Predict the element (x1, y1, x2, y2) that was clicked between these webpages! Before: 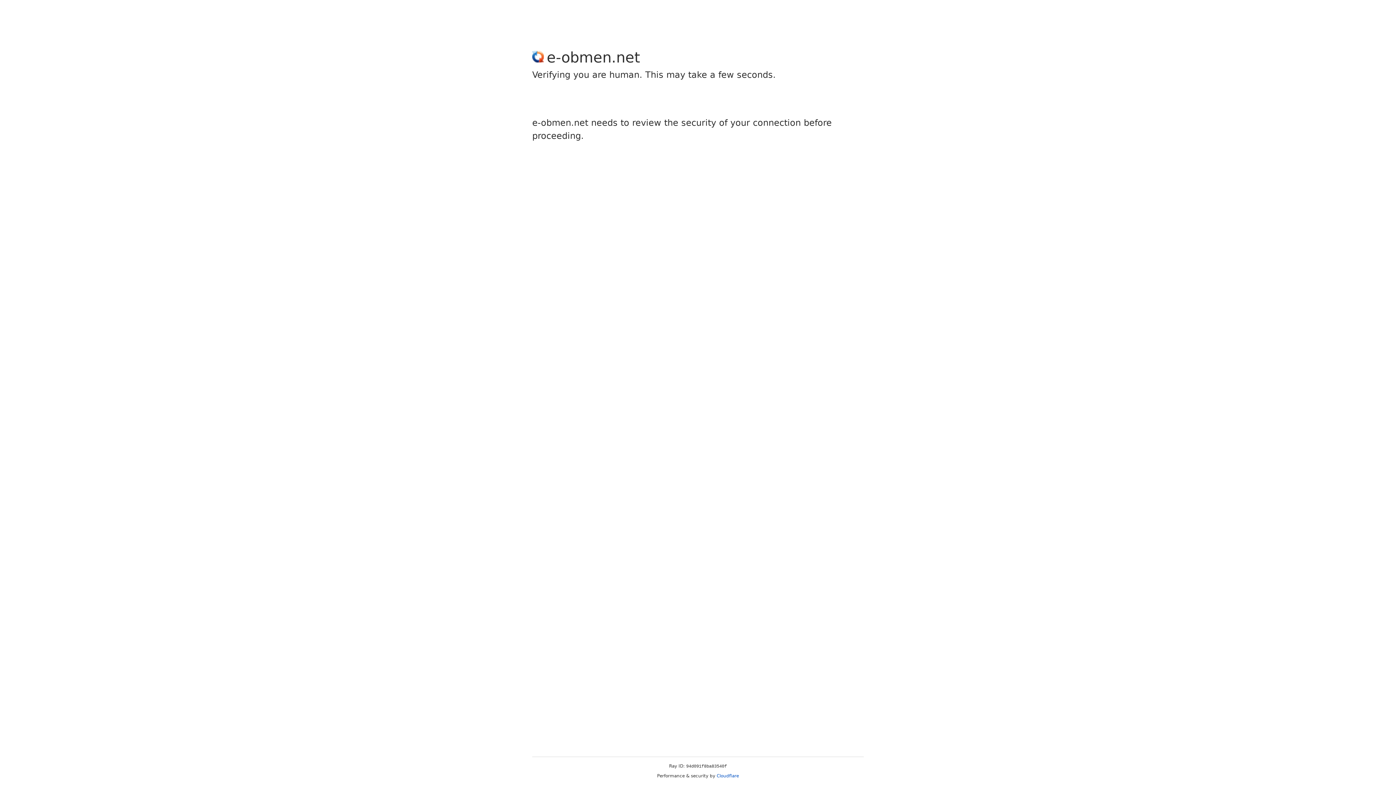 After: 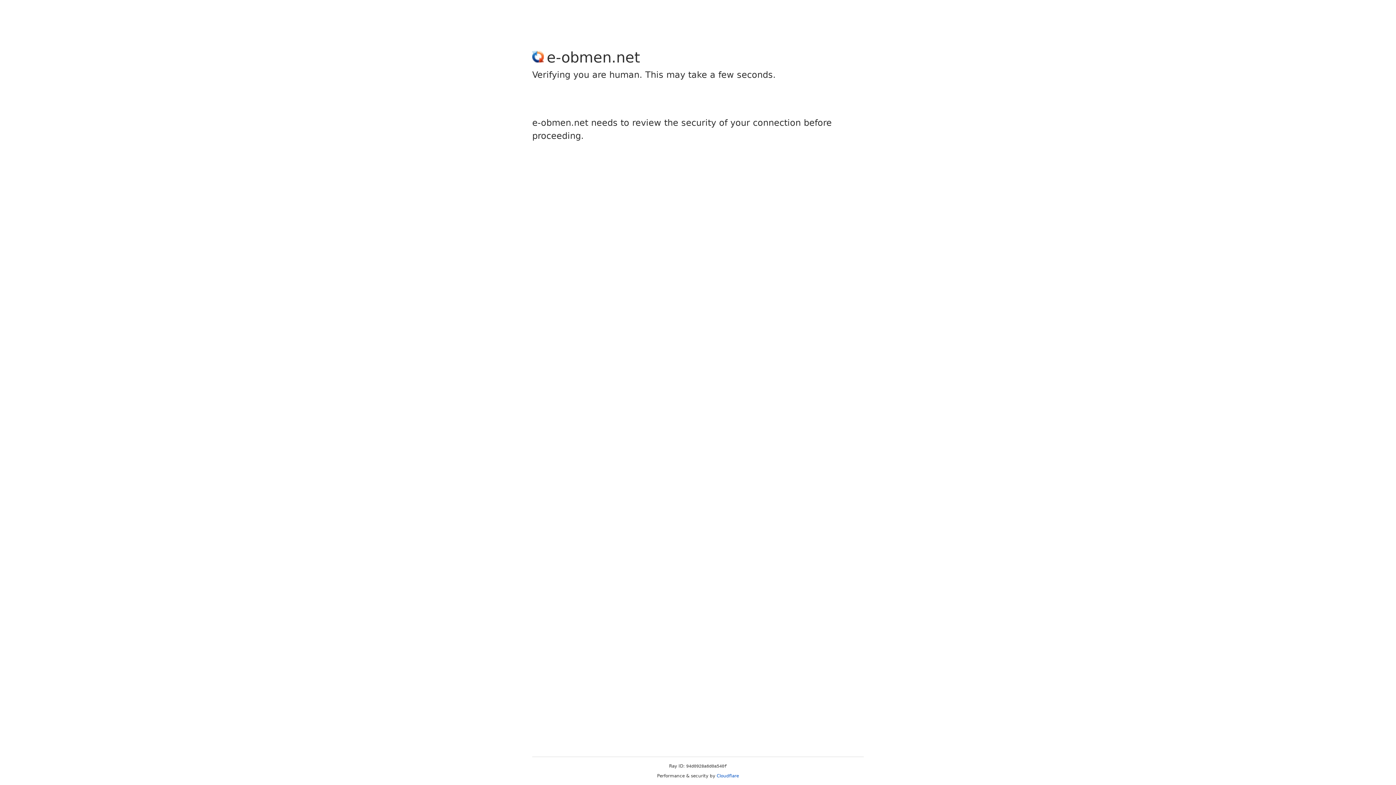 Action: label: Cloudflare bbox: (716, 773, 739, 778)